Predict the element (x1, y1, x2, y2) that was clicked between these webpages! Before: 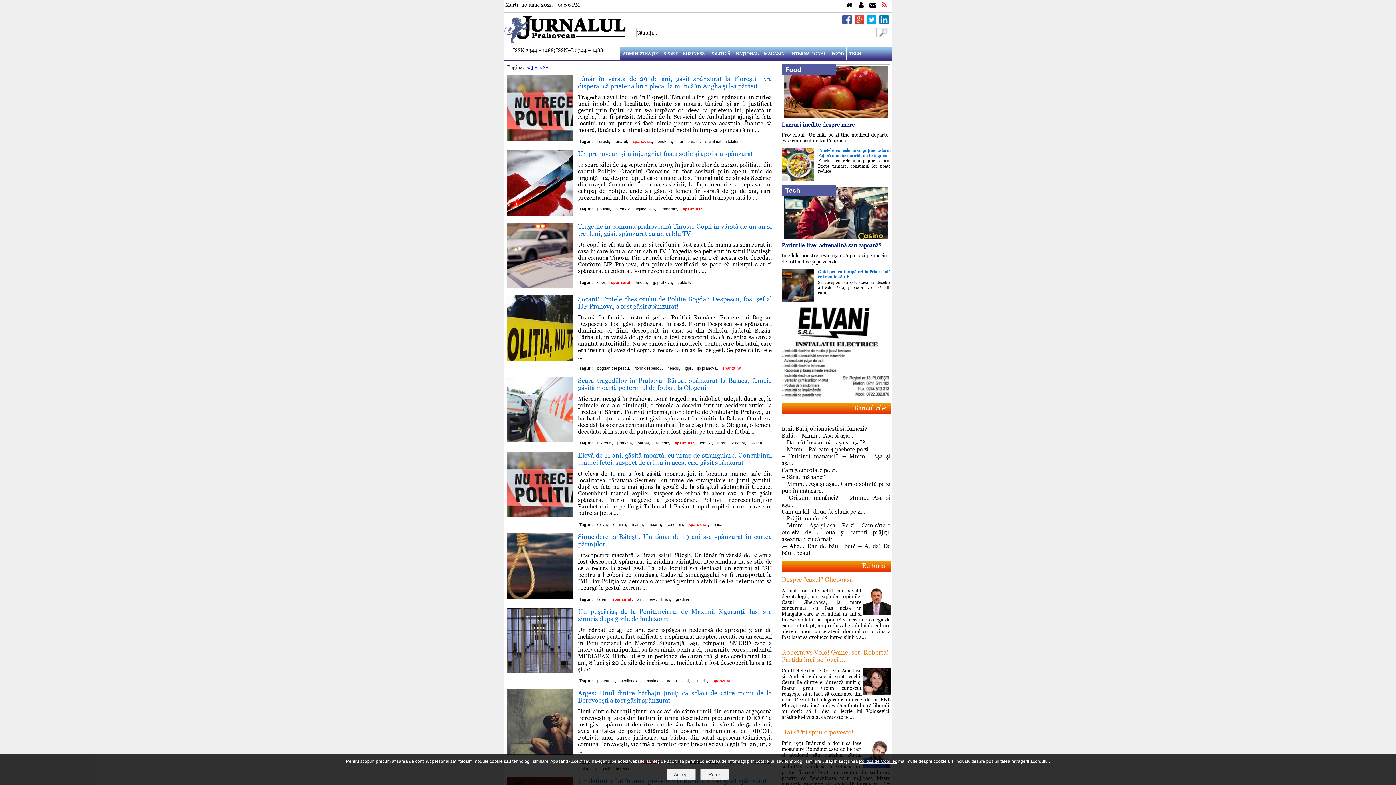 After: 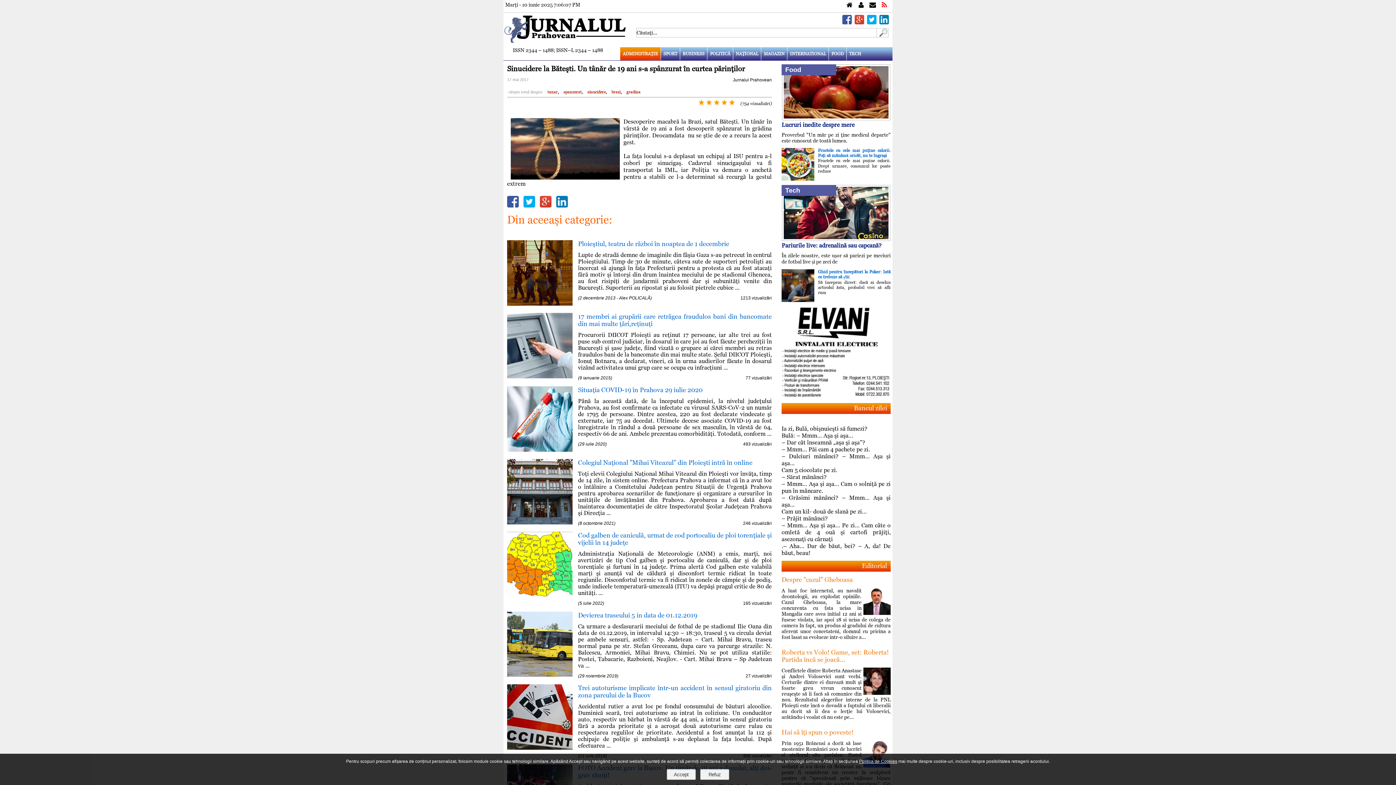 Action: bbox: (507, 593, 572, 599)